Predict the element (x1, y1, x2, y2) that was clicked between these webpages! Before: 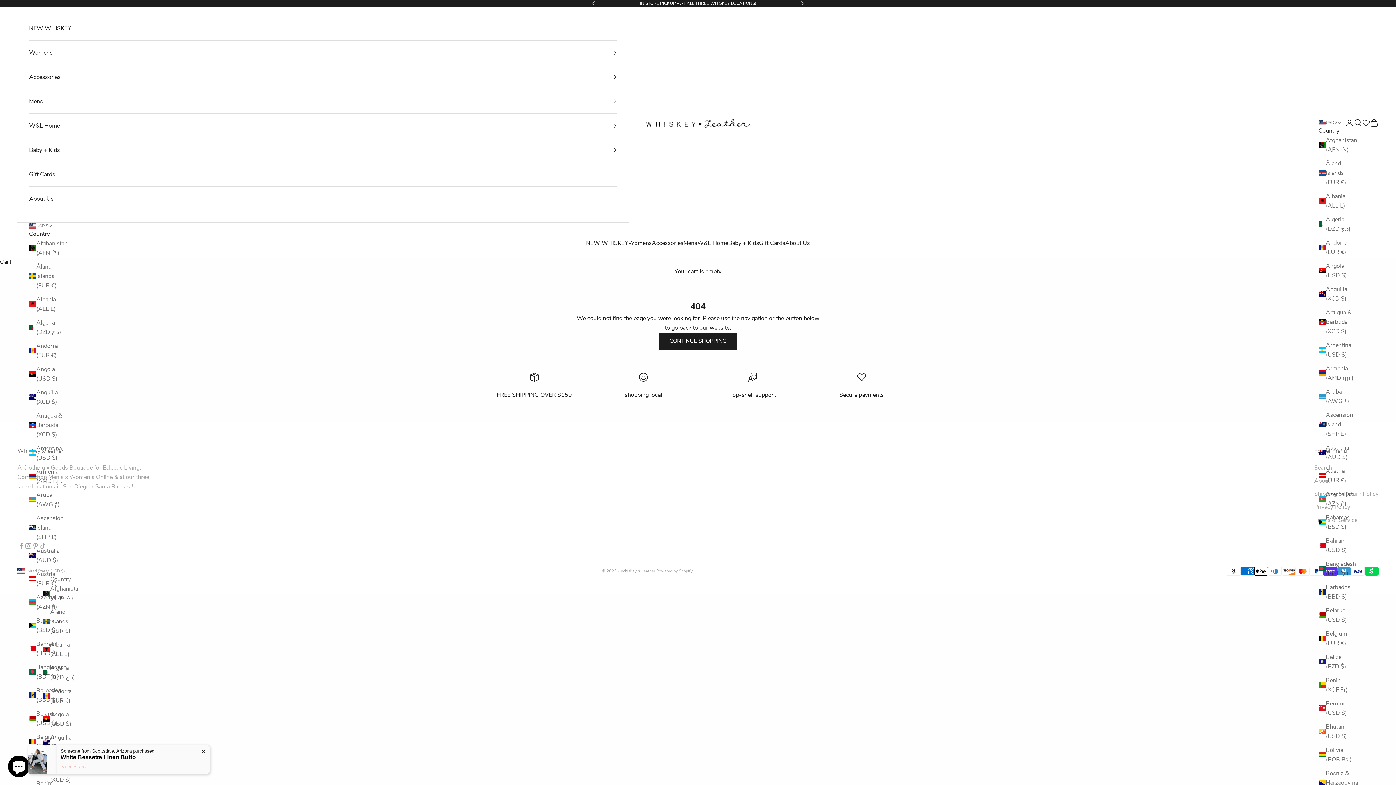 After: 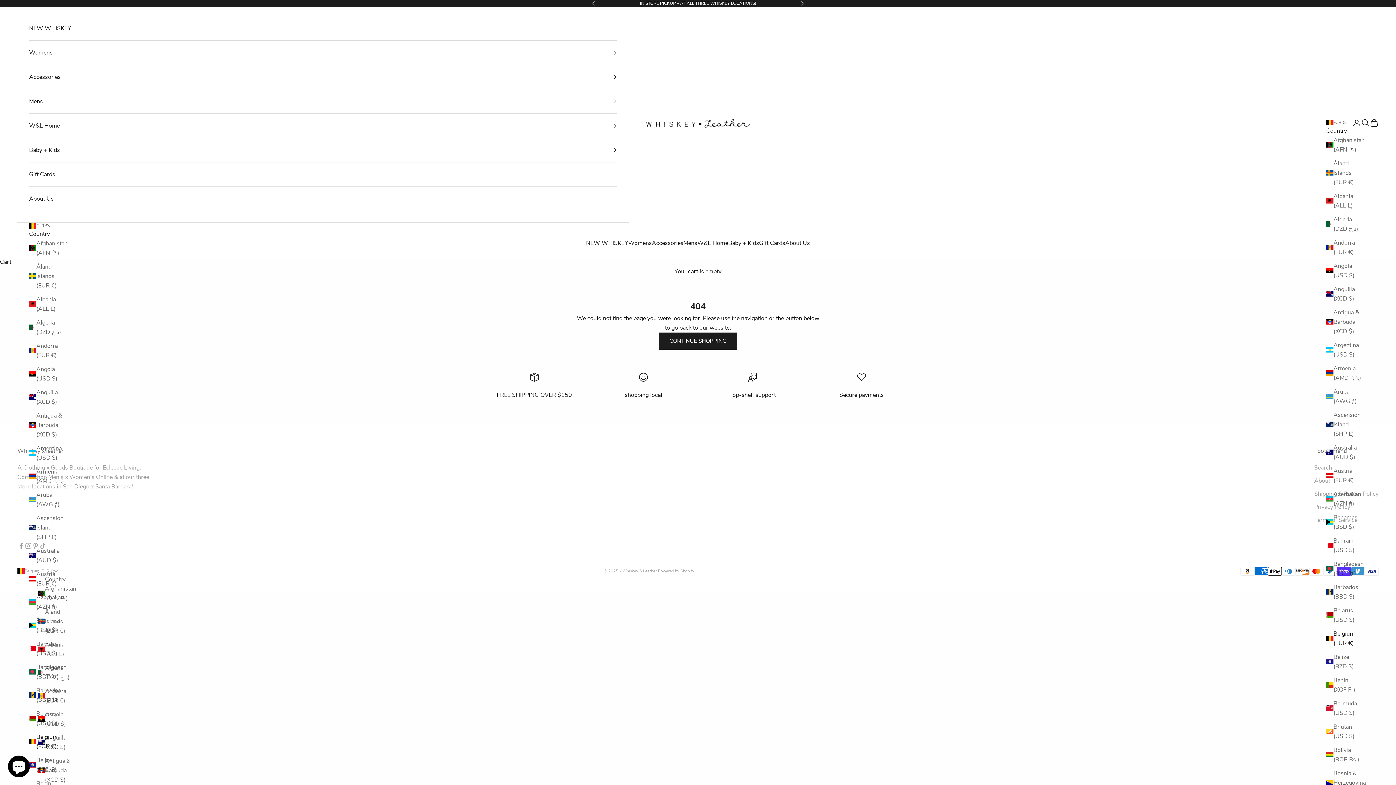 Action: bbox: (29, 732, 64, 751) label: Belgium (EUR €)